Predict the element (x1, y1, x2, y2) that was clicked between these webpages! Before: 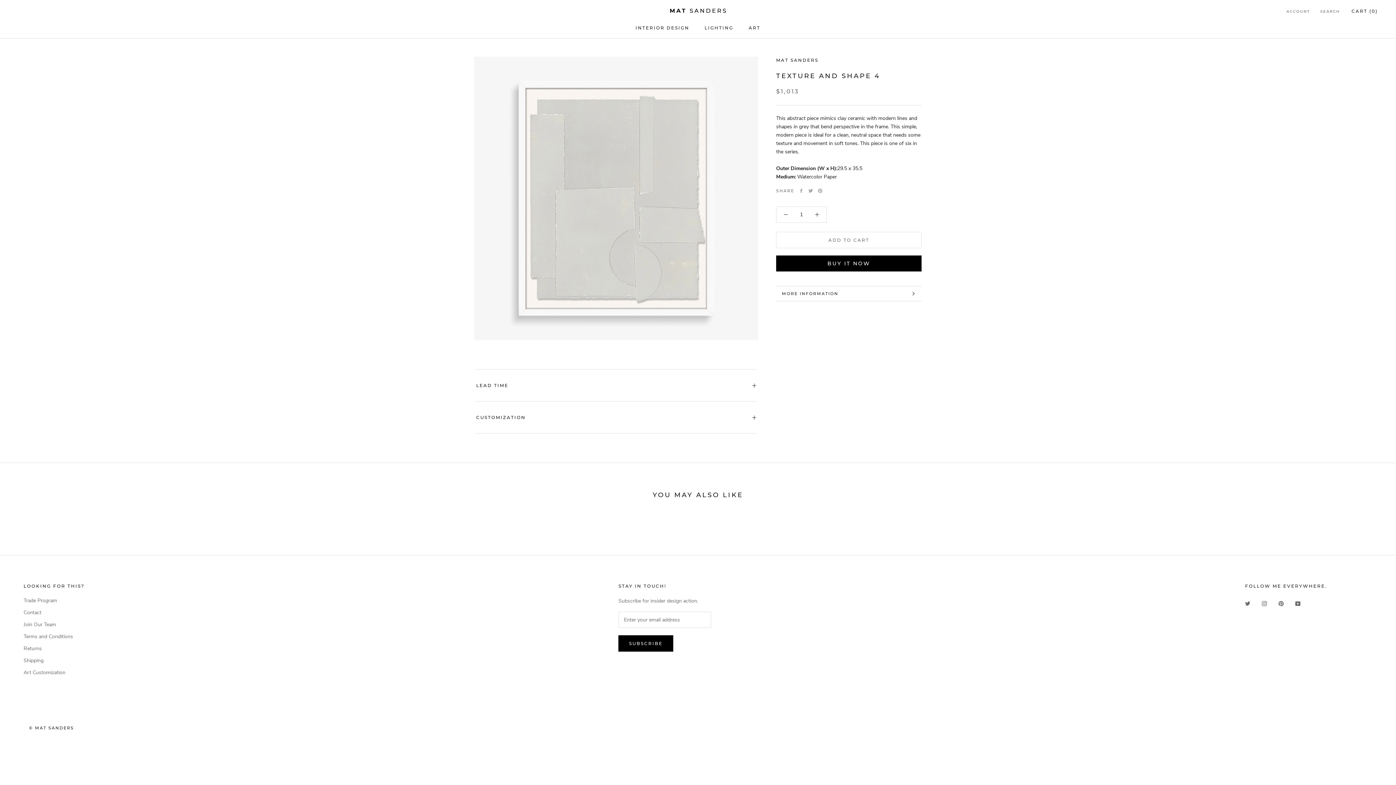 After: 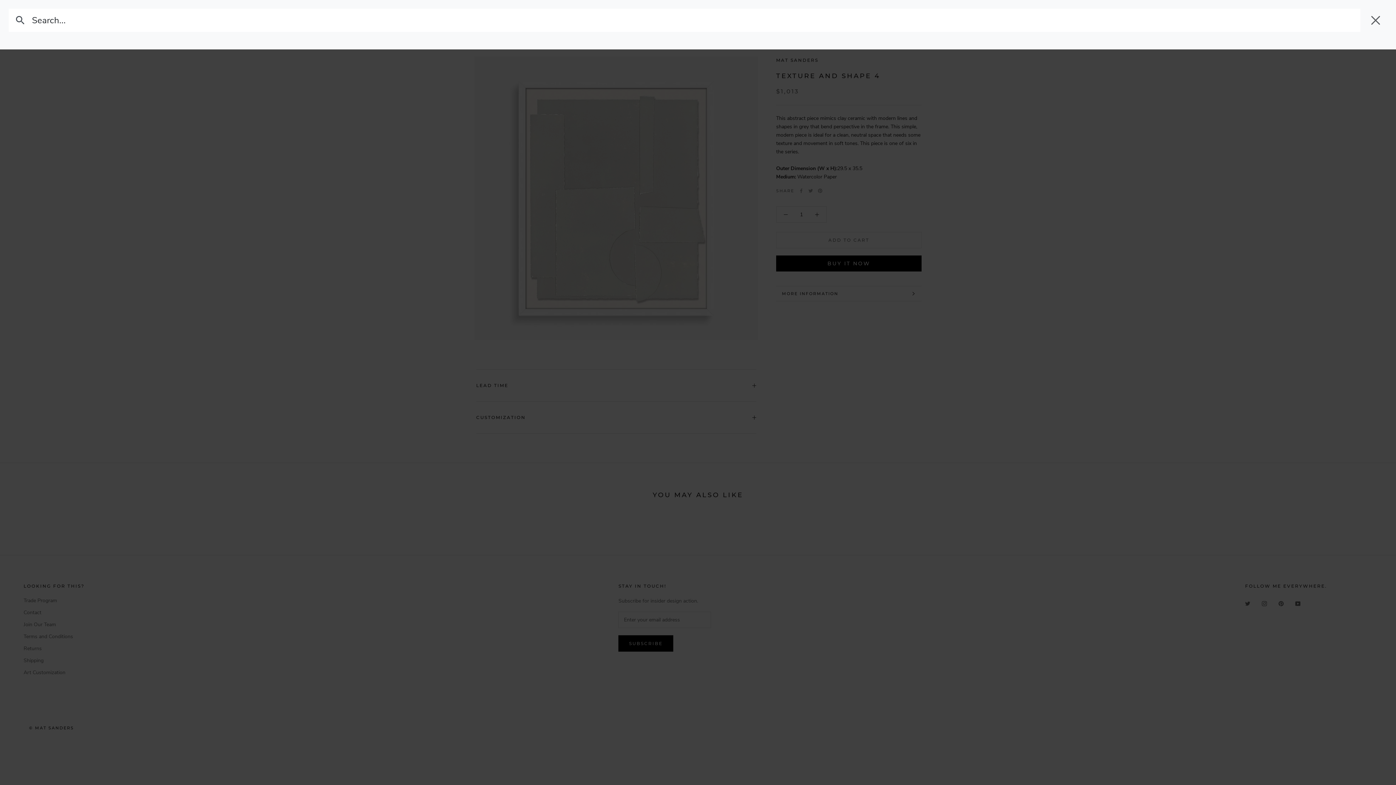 Action: label: SEARCH bbox: (1320, 8, 1340, 14)